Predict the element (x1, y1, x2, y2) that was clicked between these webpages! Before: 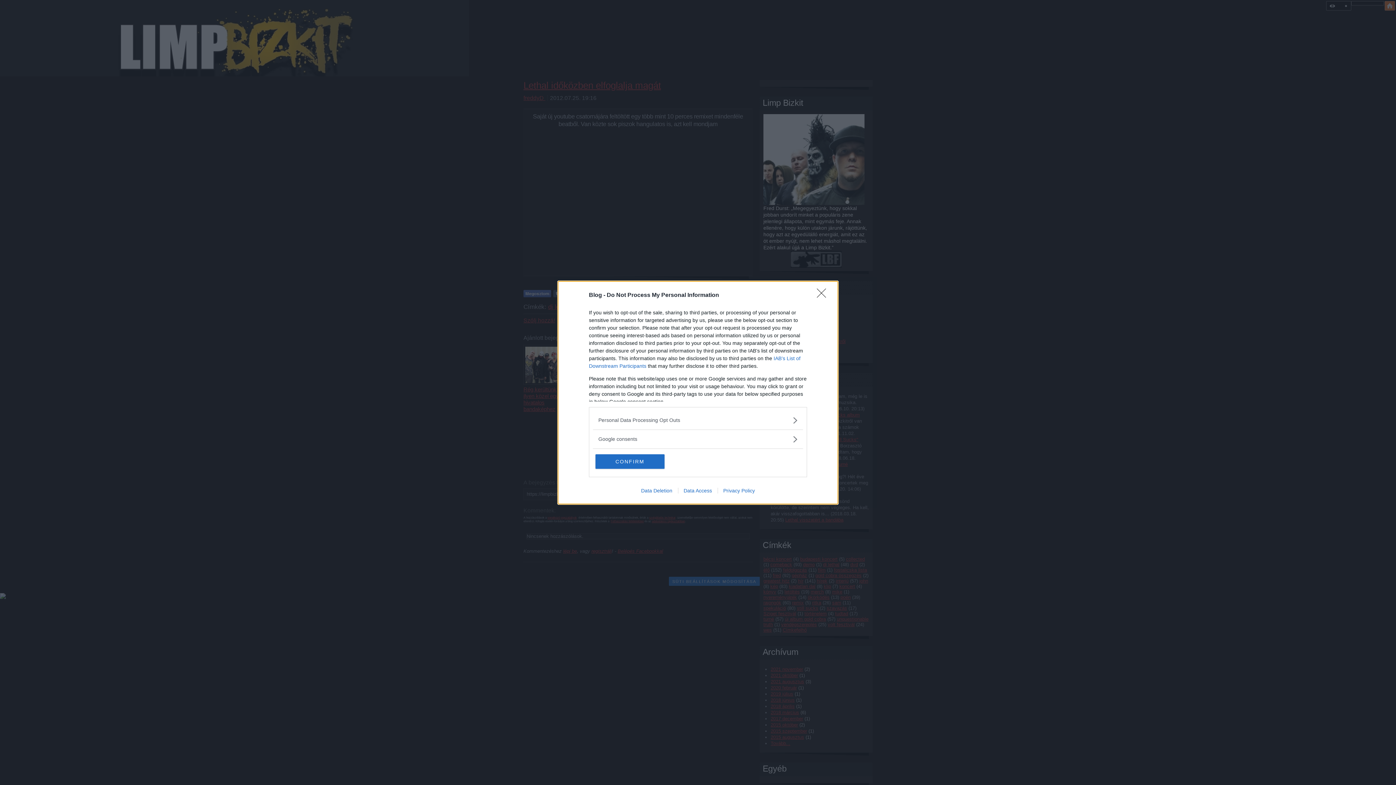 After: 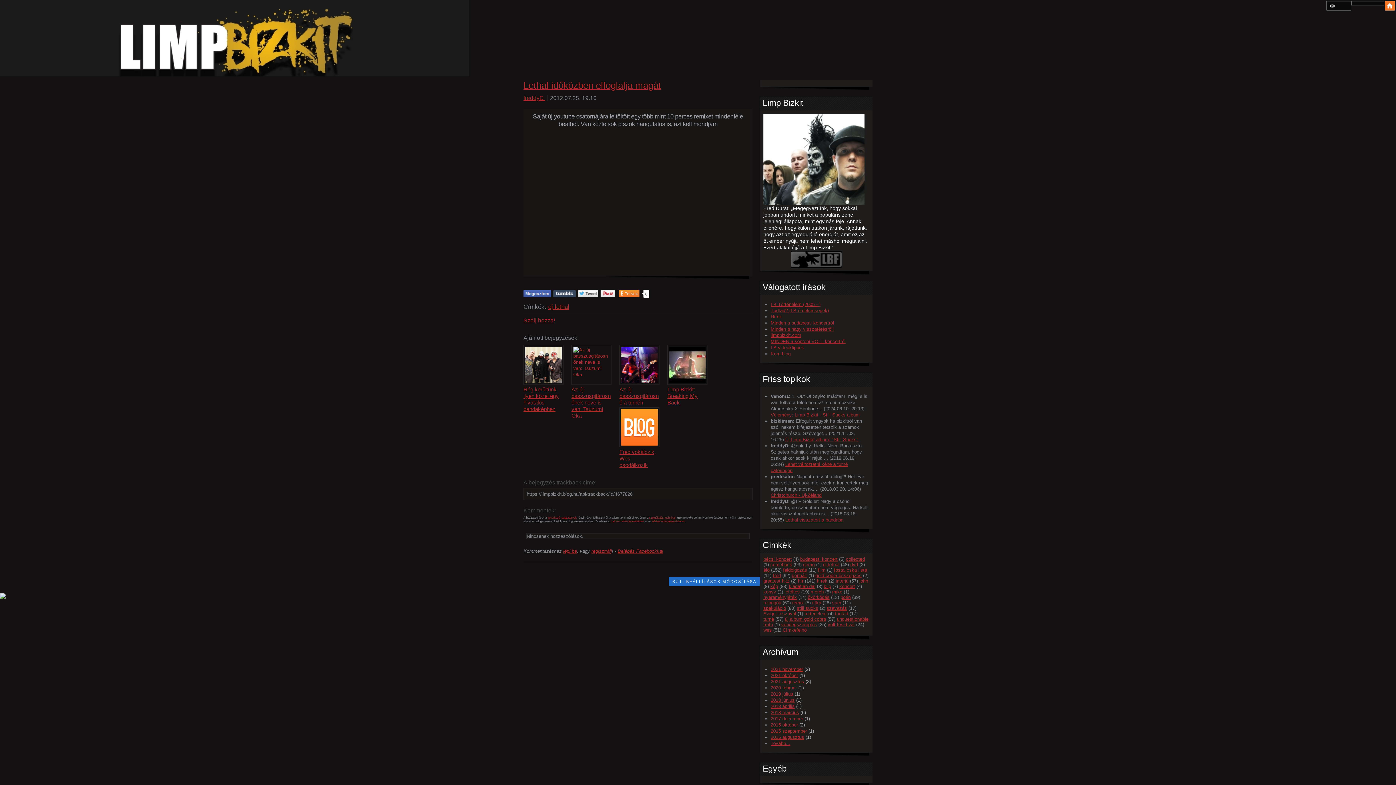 Action: label: Close bbox: (817, 288, 830, 302)